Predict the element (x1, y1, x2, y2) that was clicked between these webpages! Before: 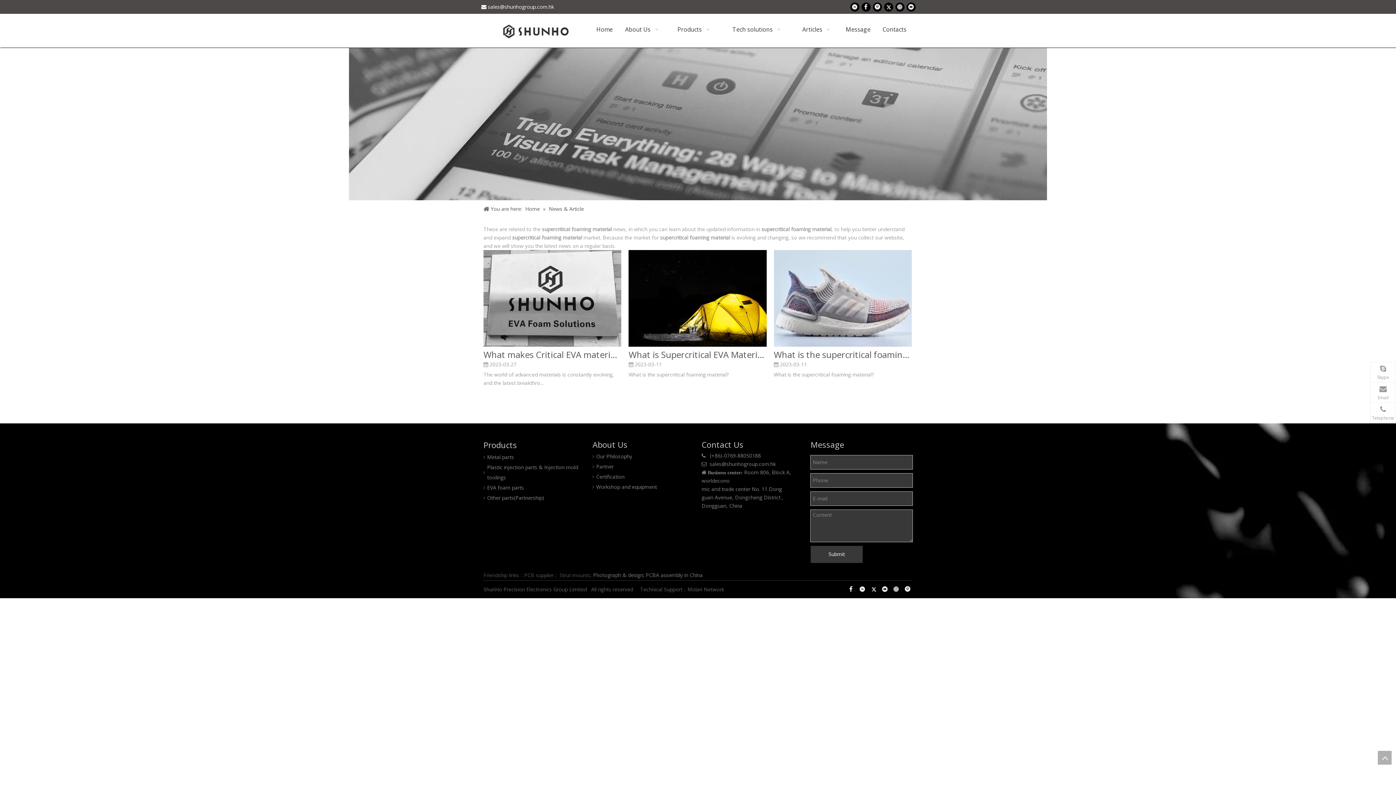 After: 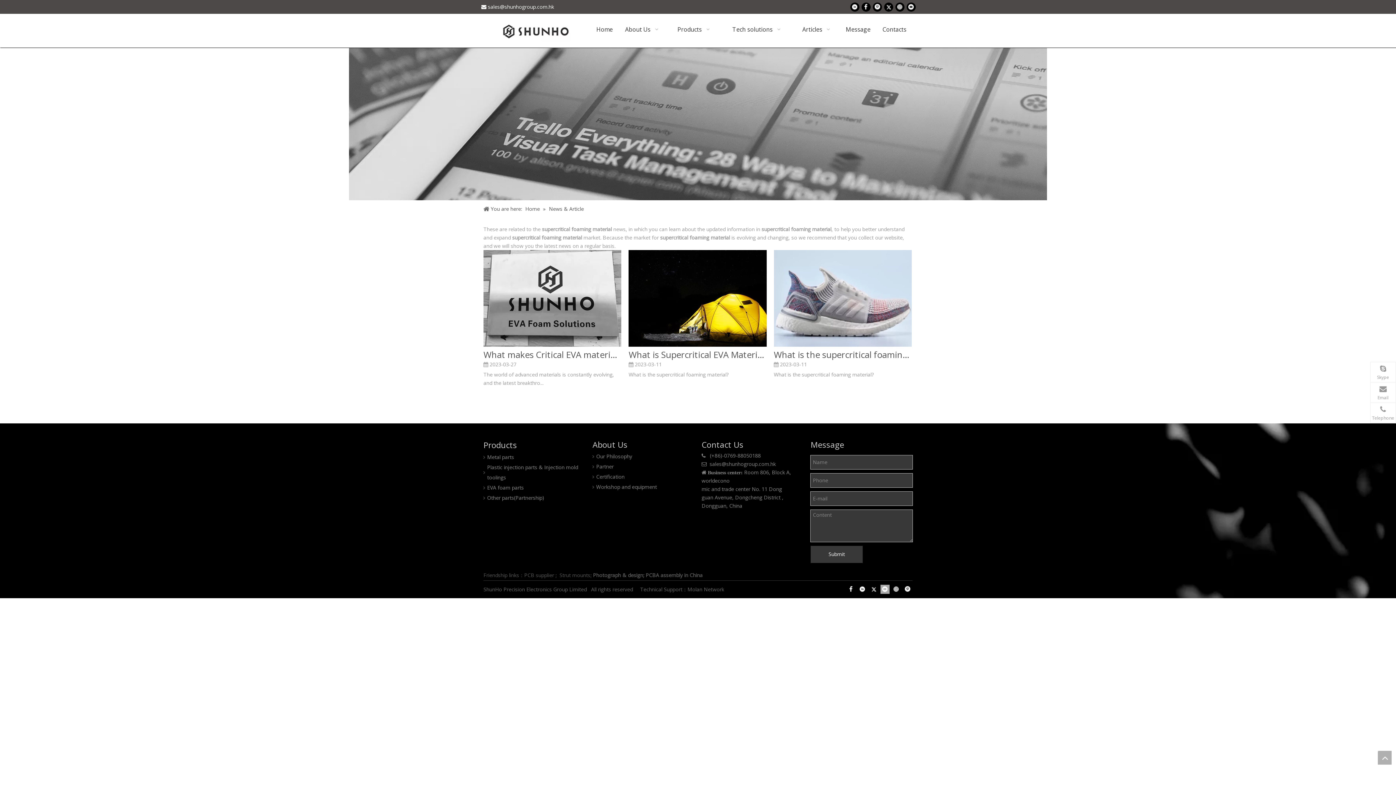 Action: bbox: (880, 584, 889, 594) label: Youtube